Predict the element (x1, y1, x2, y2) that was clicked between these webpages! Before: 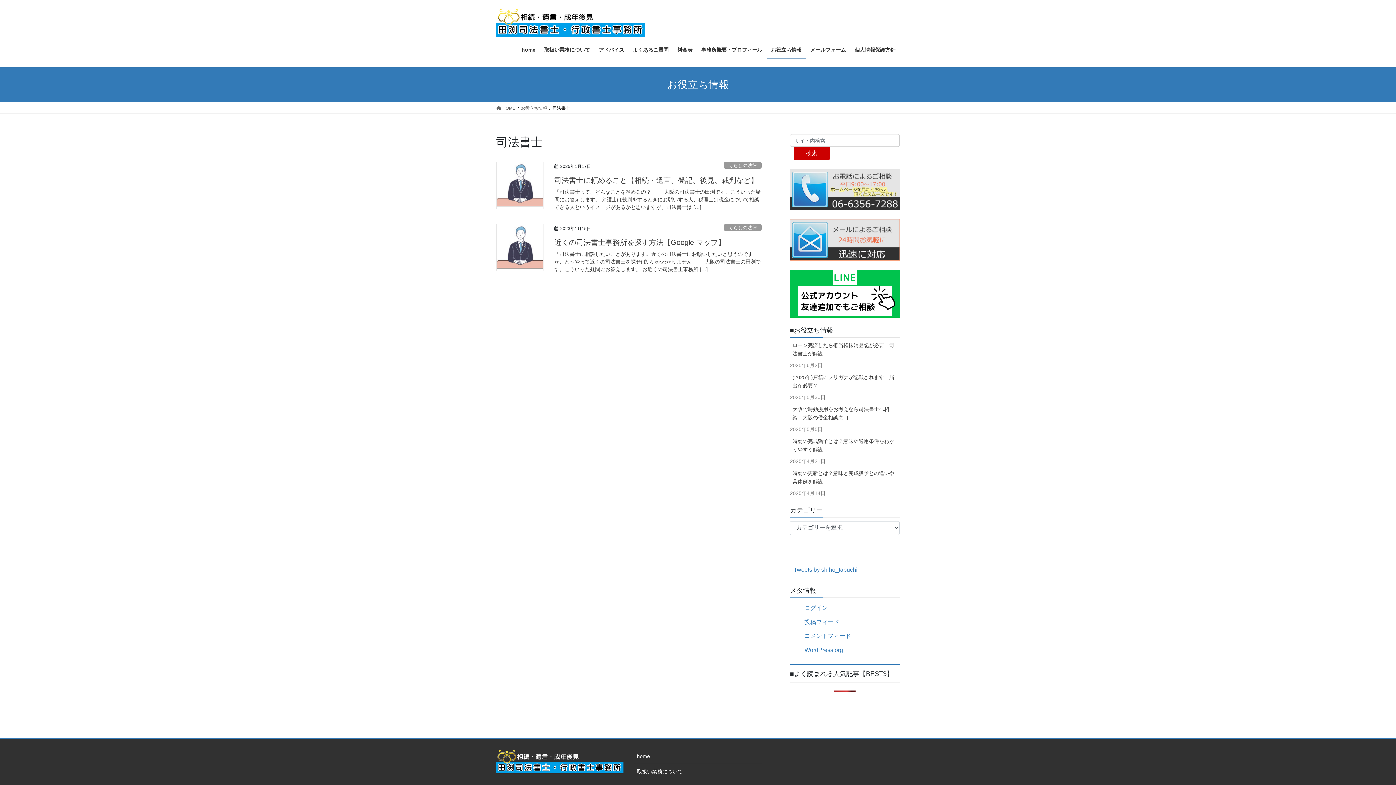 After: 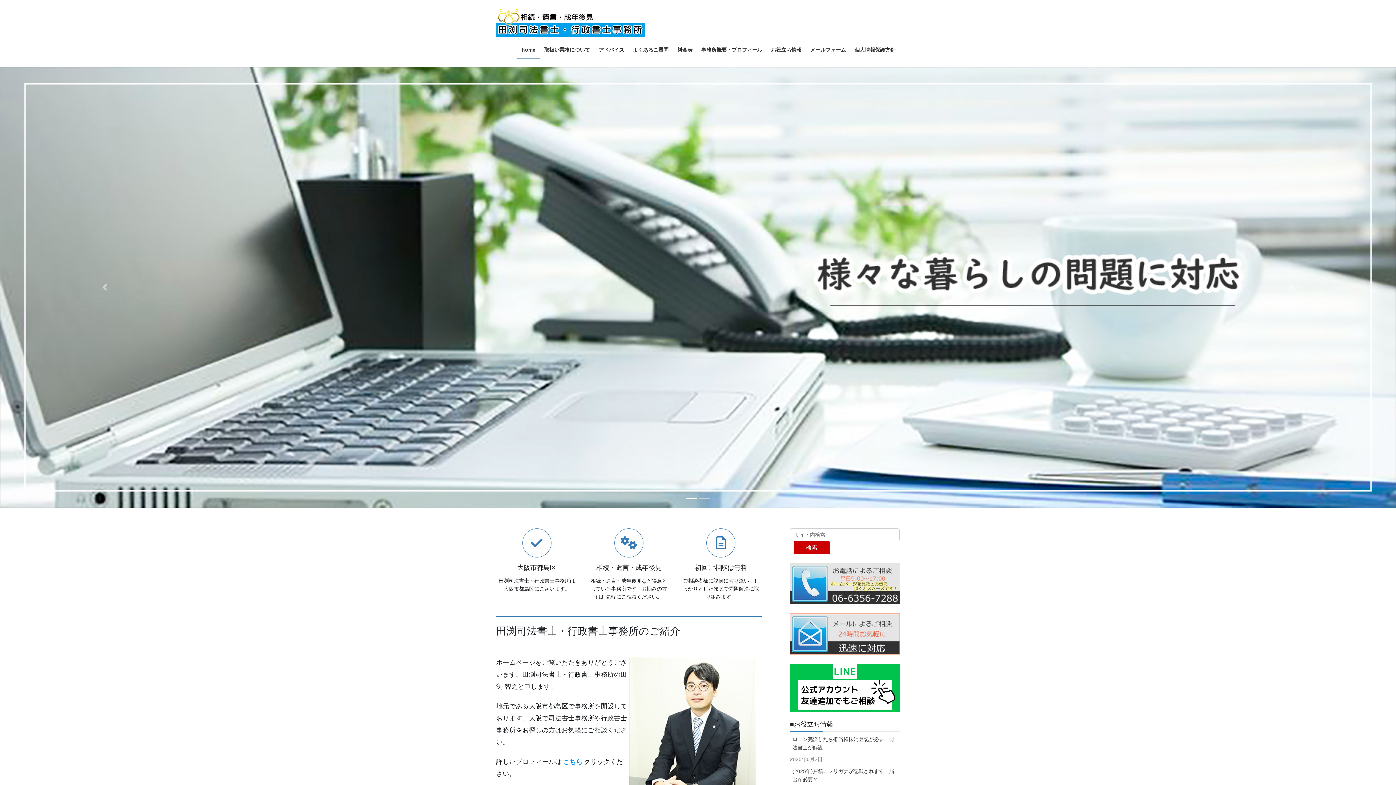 Action: bbox: (634, 748, 761, 764) label: home